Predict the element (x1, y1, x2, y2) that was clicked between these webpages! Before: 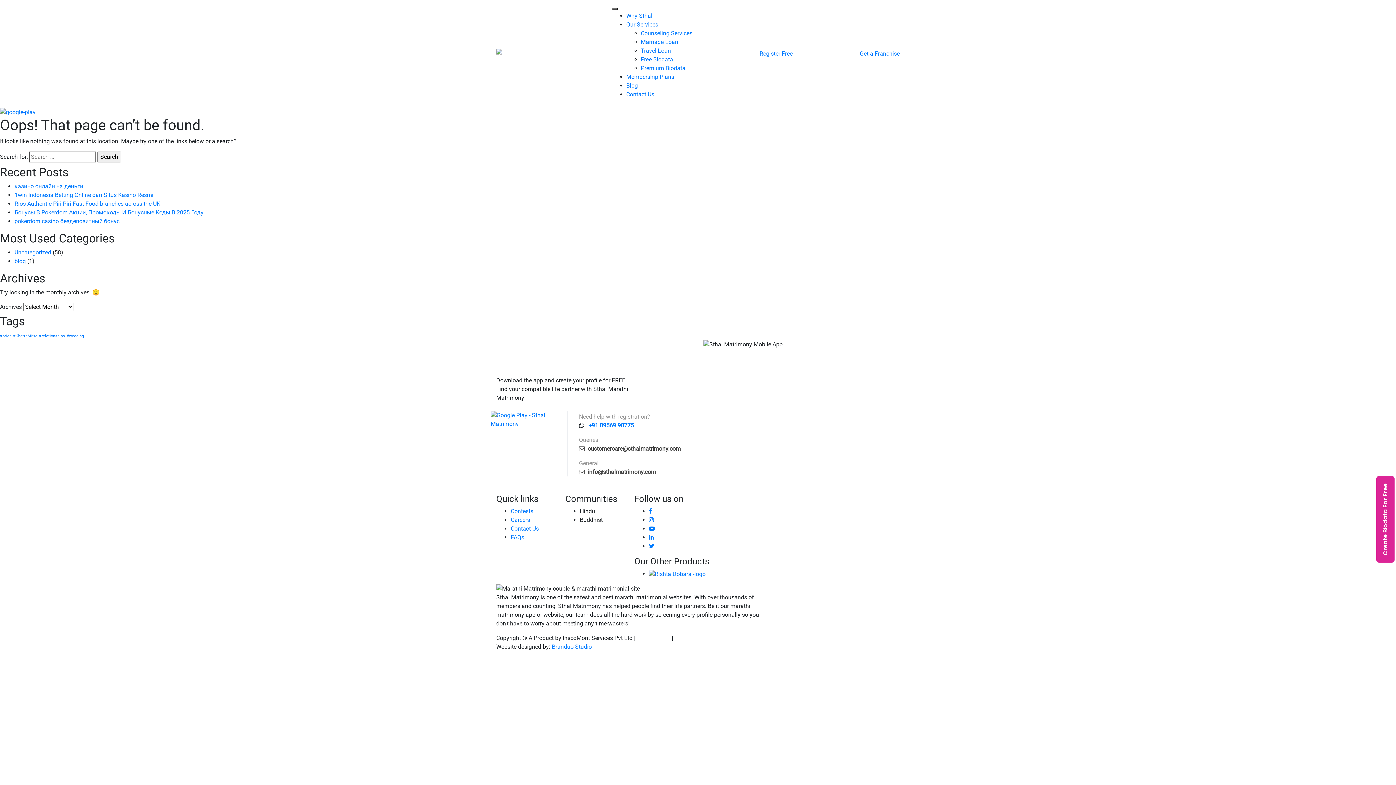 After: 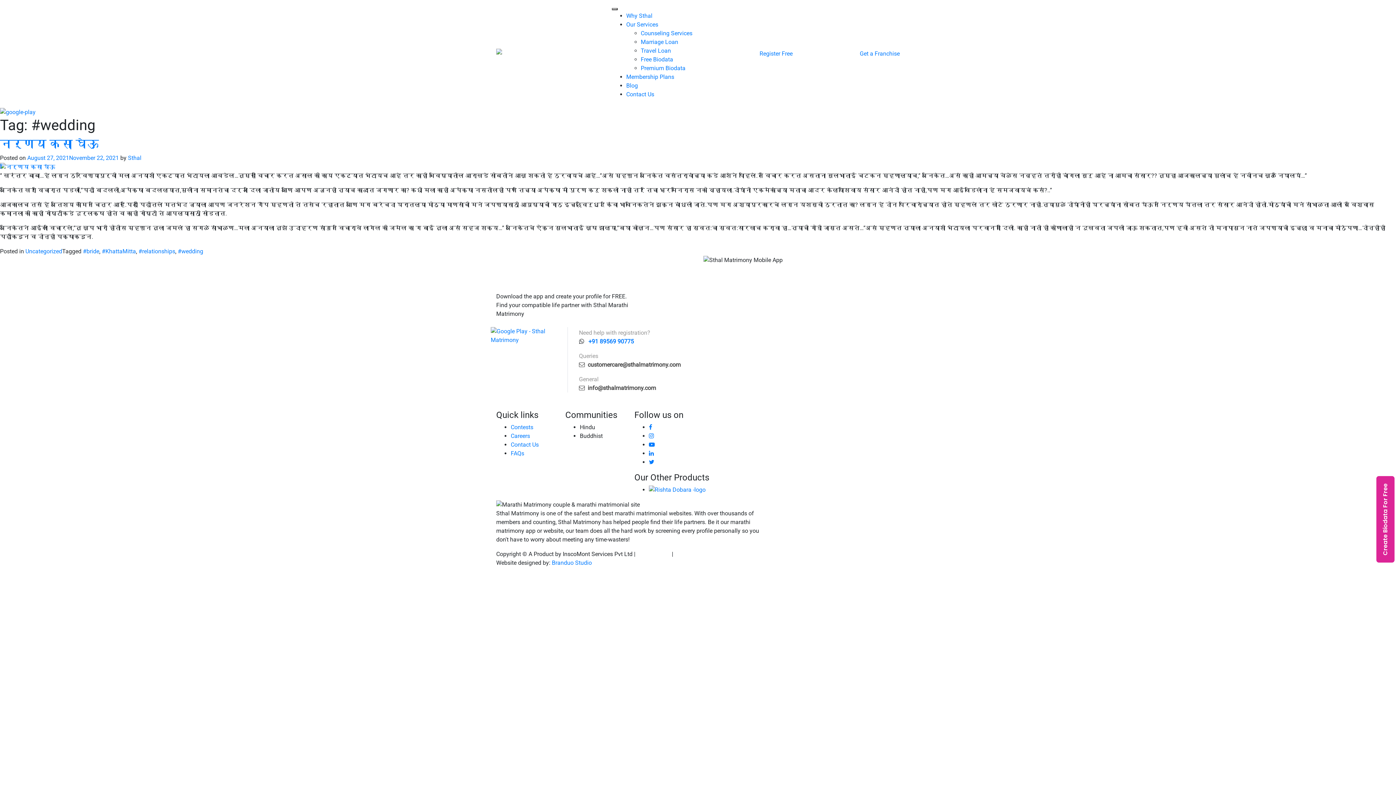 Action: label: #wedding (1 item) bbox: (66, 333, 84, 338)